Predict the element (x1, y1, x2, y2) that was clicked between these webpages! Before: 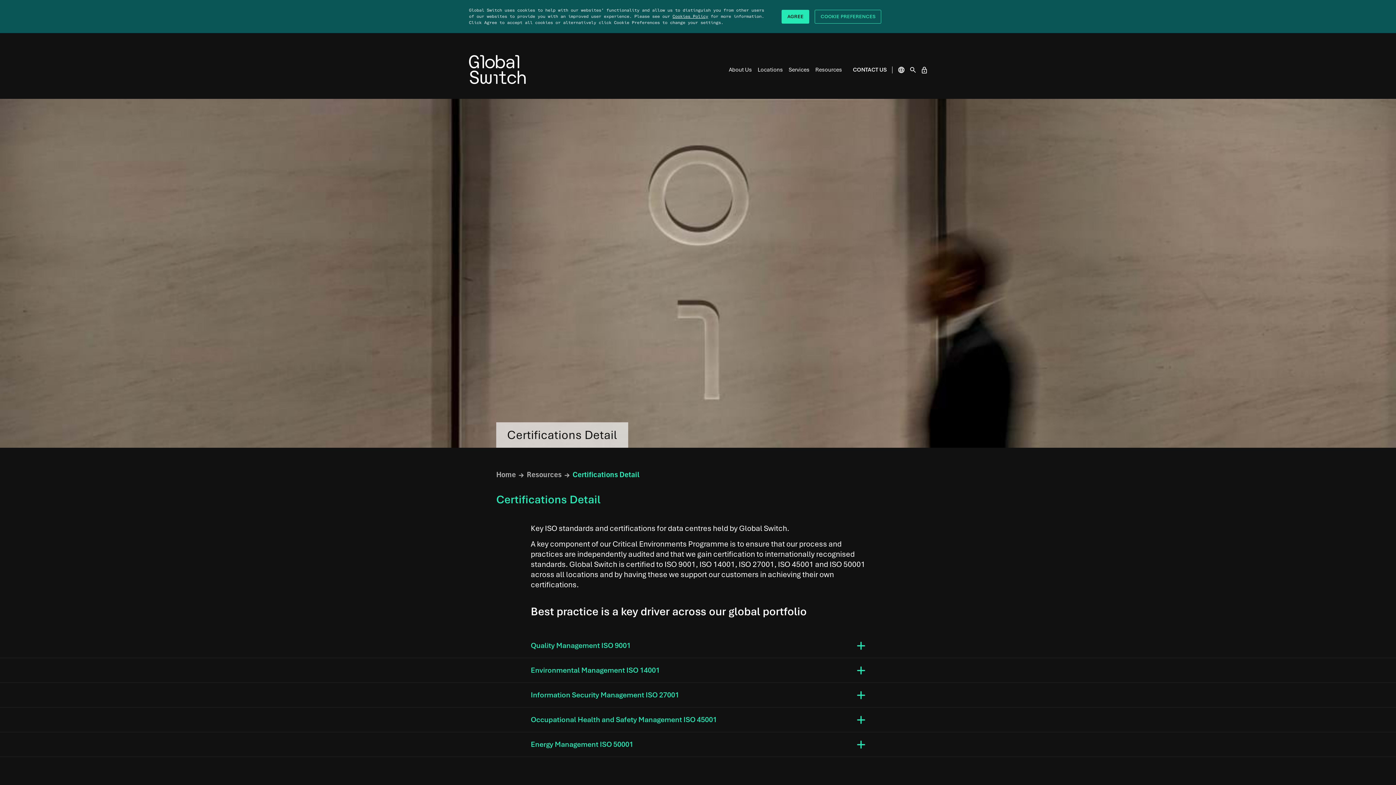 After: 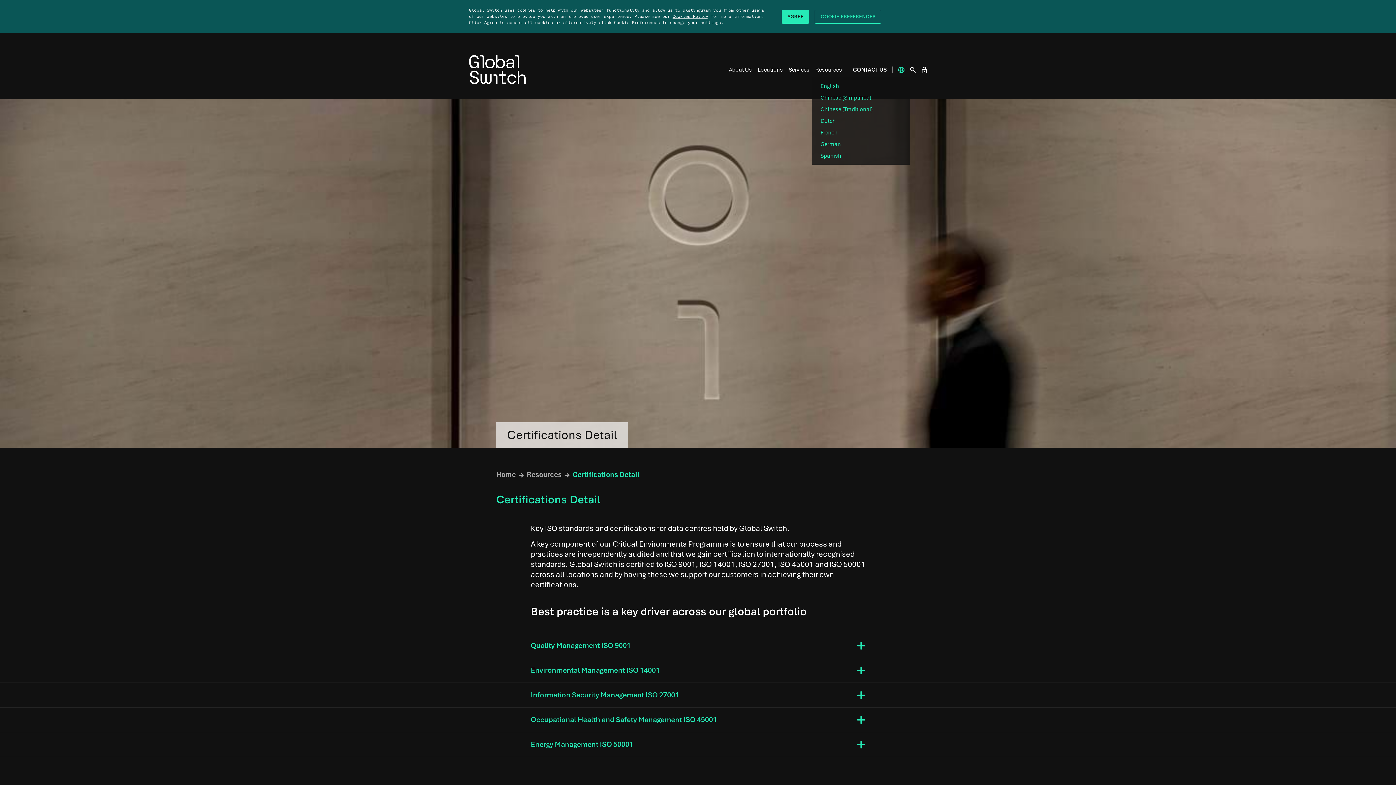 Action: bbox: (898, 66, 904, 73)